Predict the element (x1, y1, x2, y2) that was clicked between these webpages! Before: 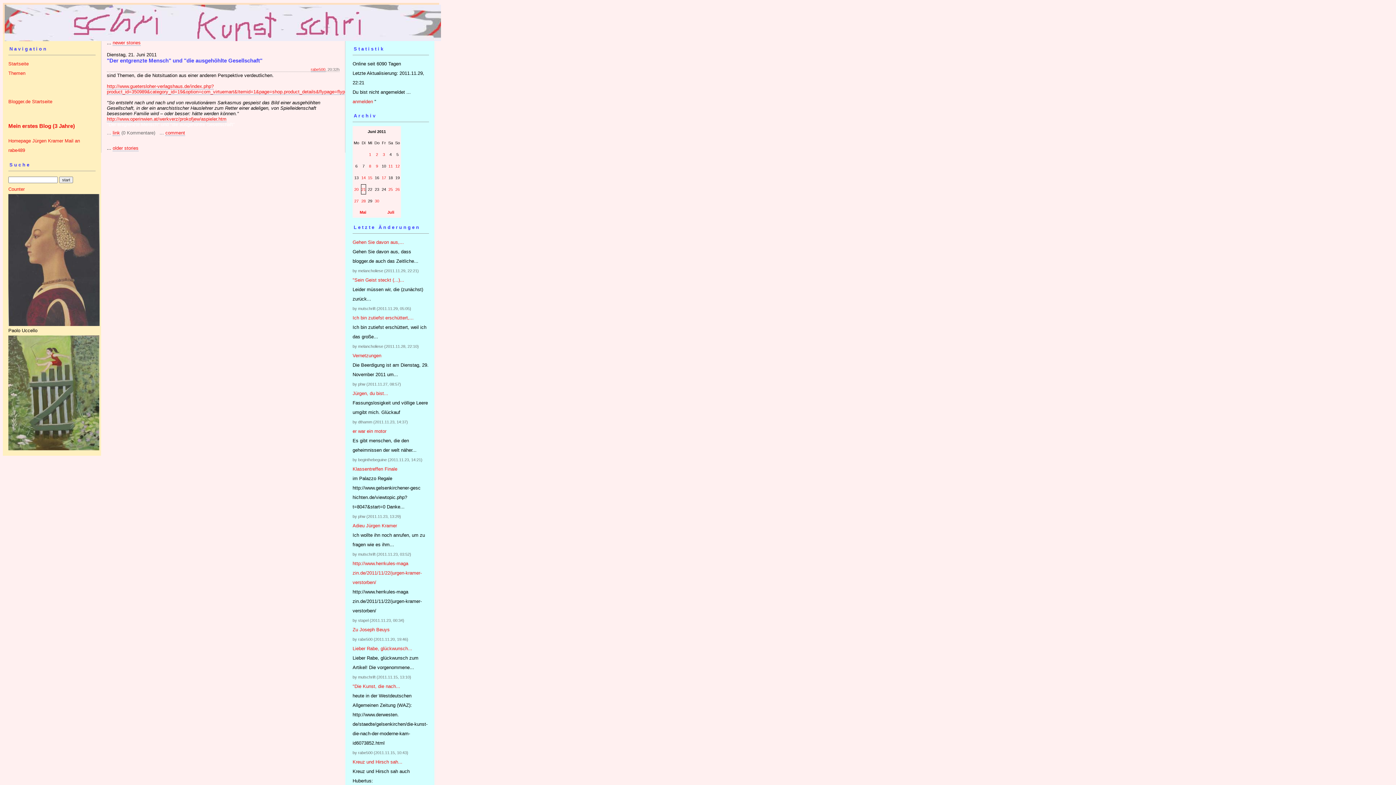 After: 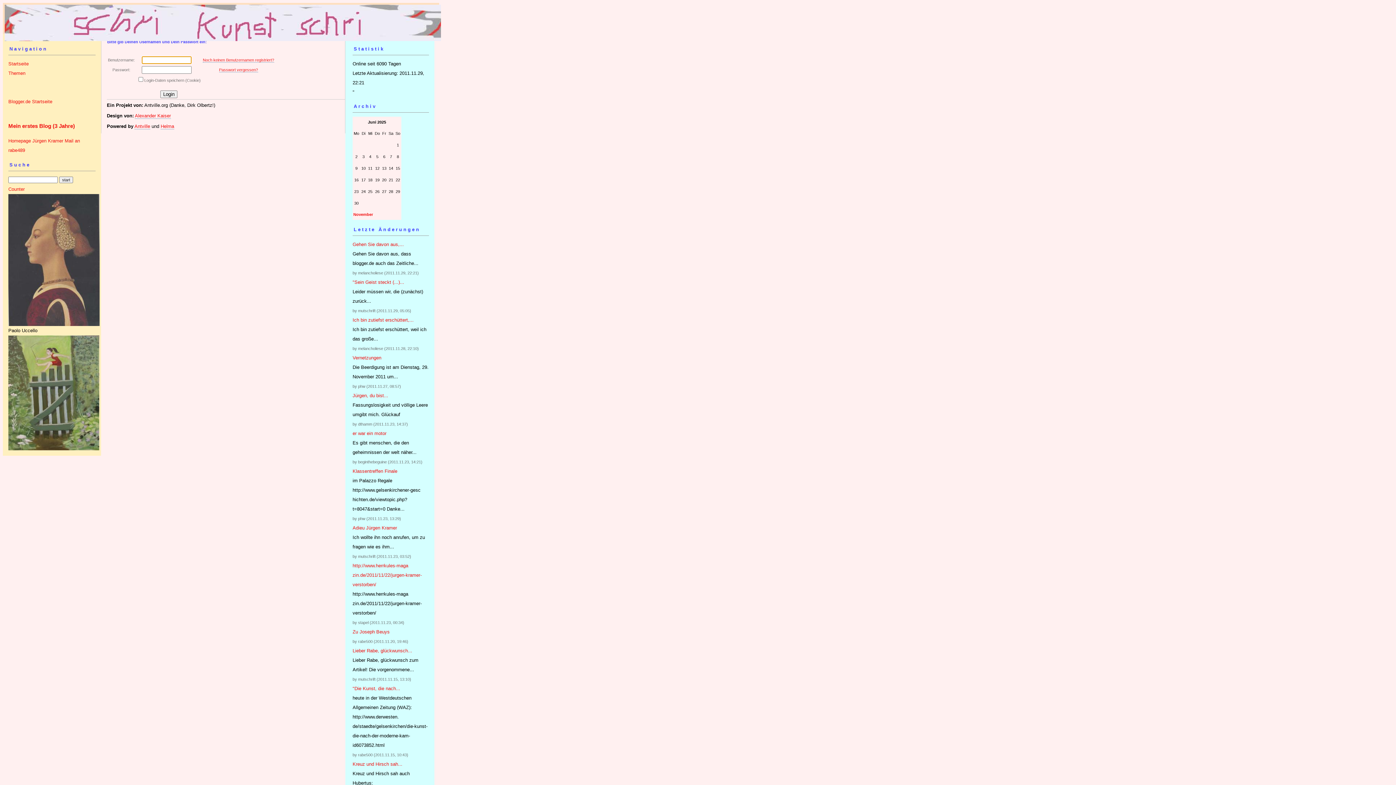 Action: label: comment bbox: (165, 130, 185, 136)